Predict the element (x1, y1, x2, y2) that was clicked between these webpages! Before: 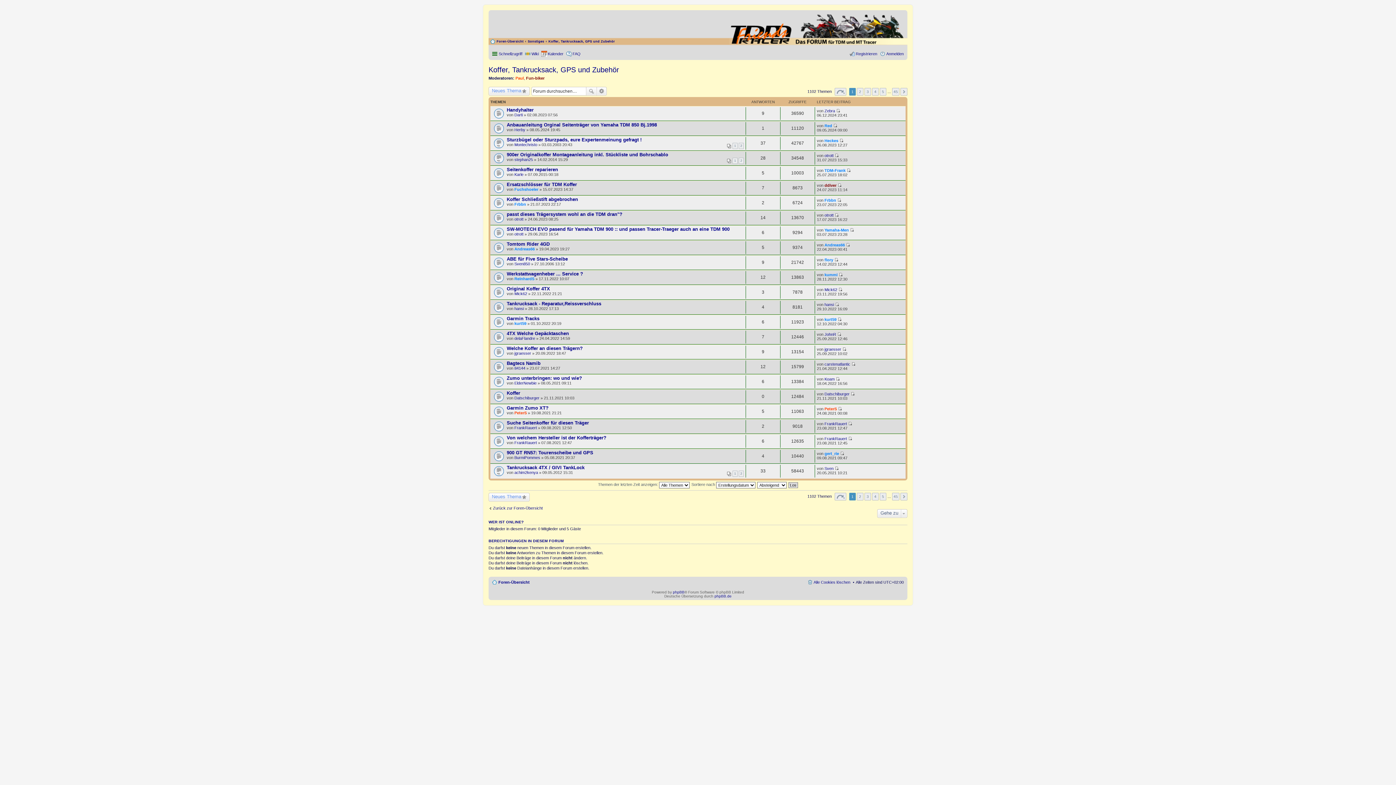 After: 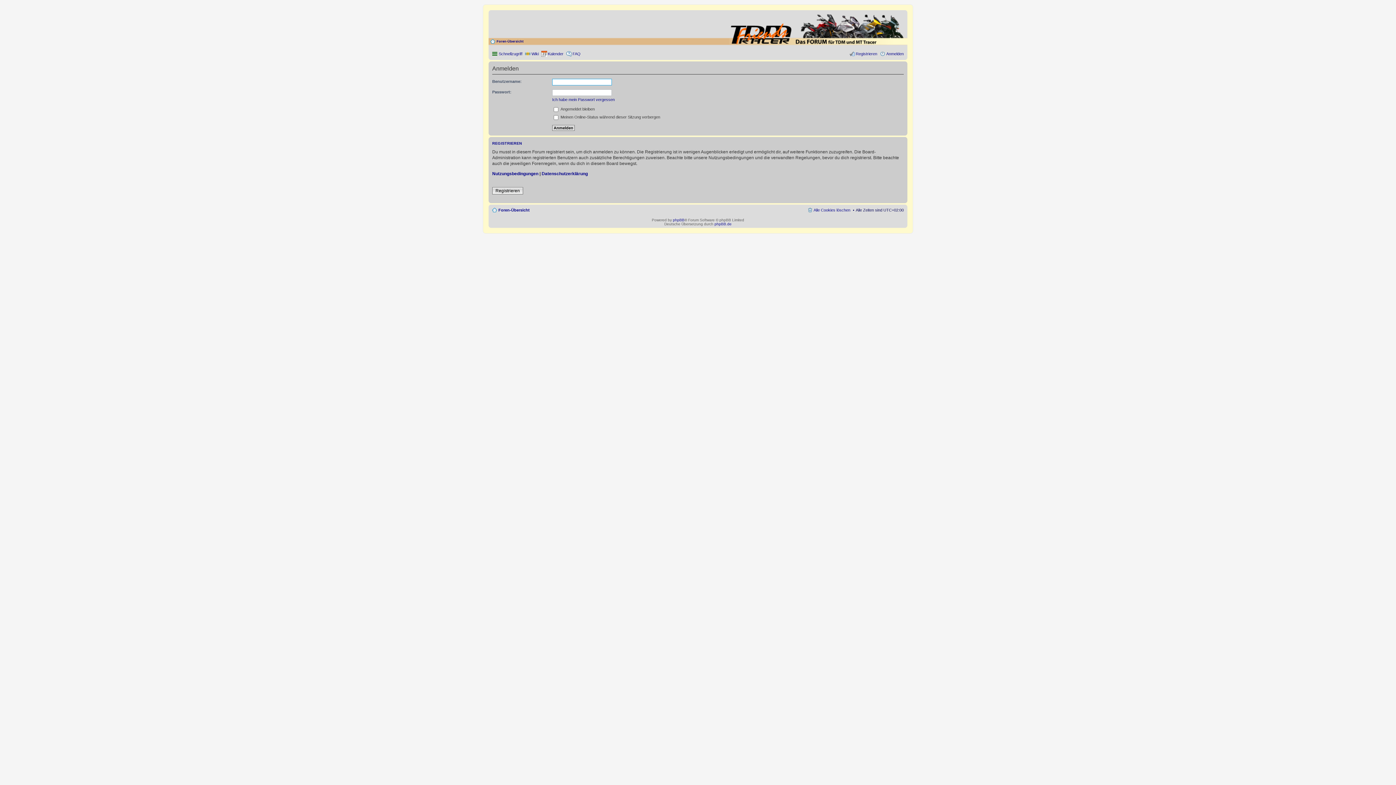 Action: label: Anmelden bbox: (880, 49, 904, 58)